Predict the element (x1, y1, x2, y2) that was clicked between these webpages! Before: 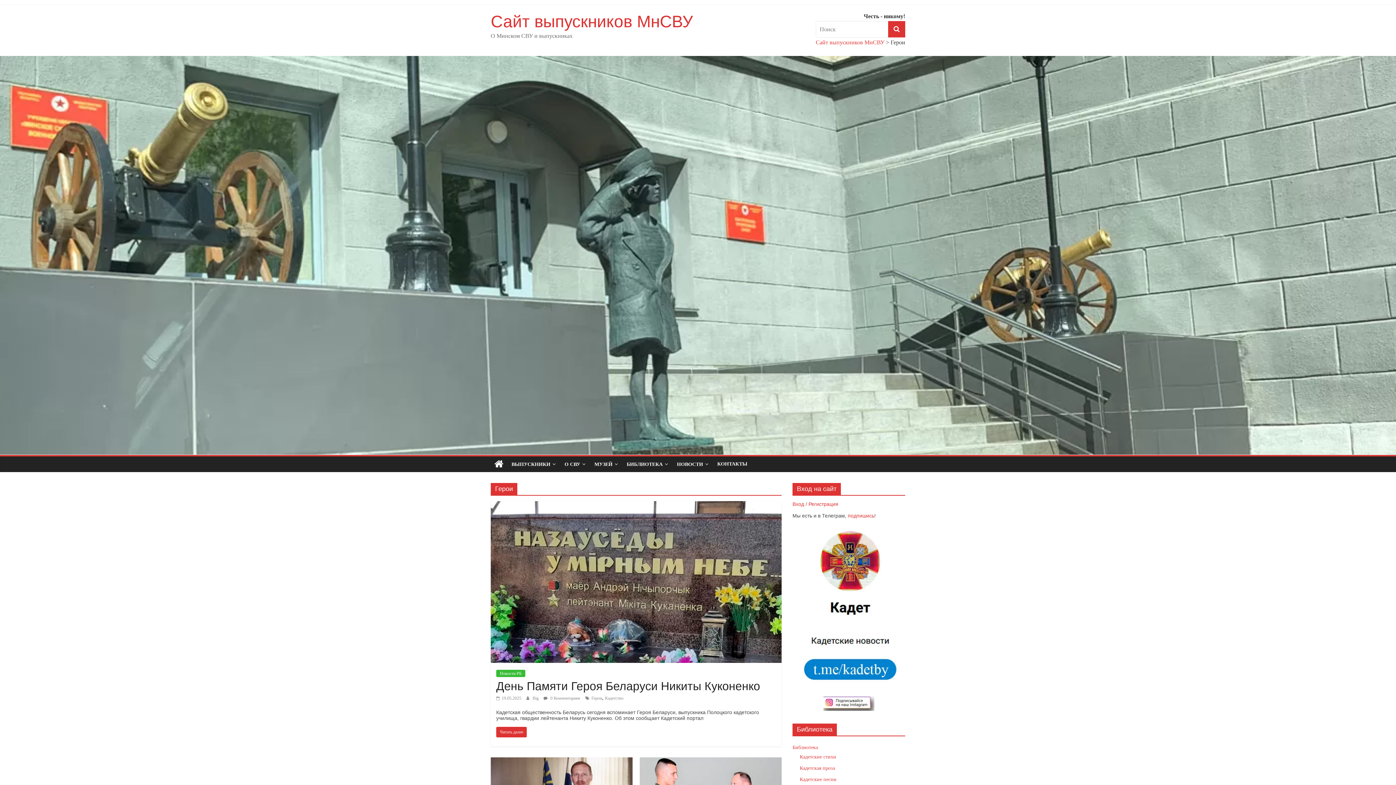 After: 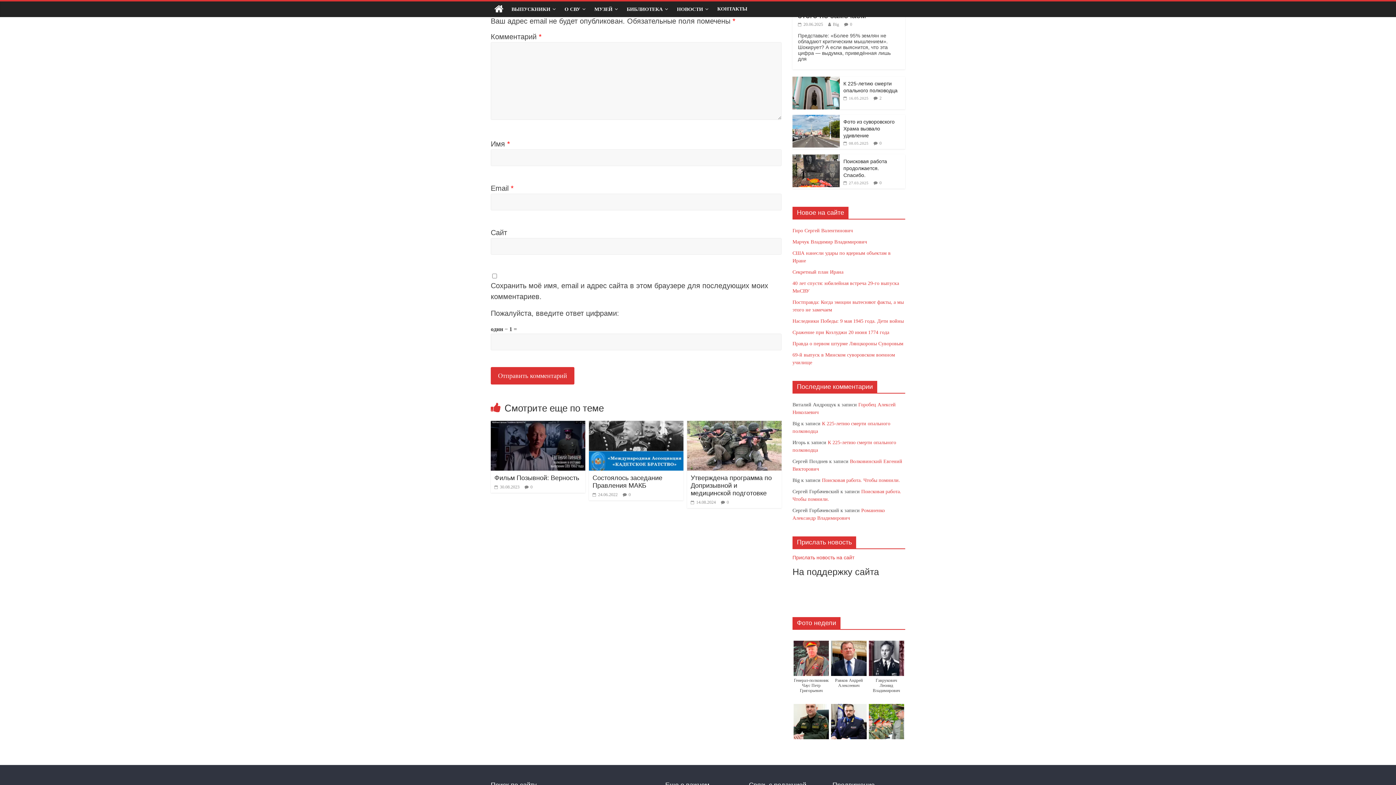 Action: bbox: (543, 696, 580, 701) label:  0 Комментариев